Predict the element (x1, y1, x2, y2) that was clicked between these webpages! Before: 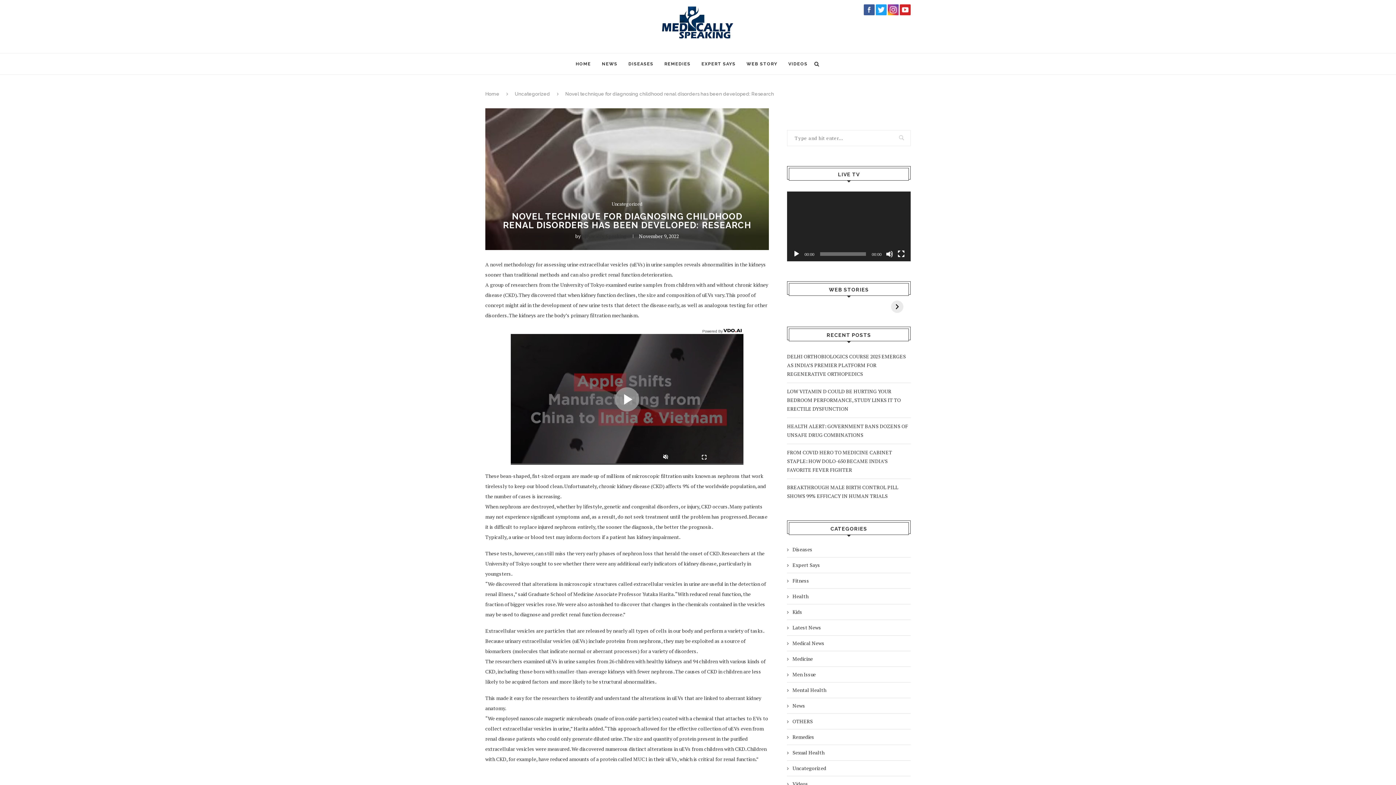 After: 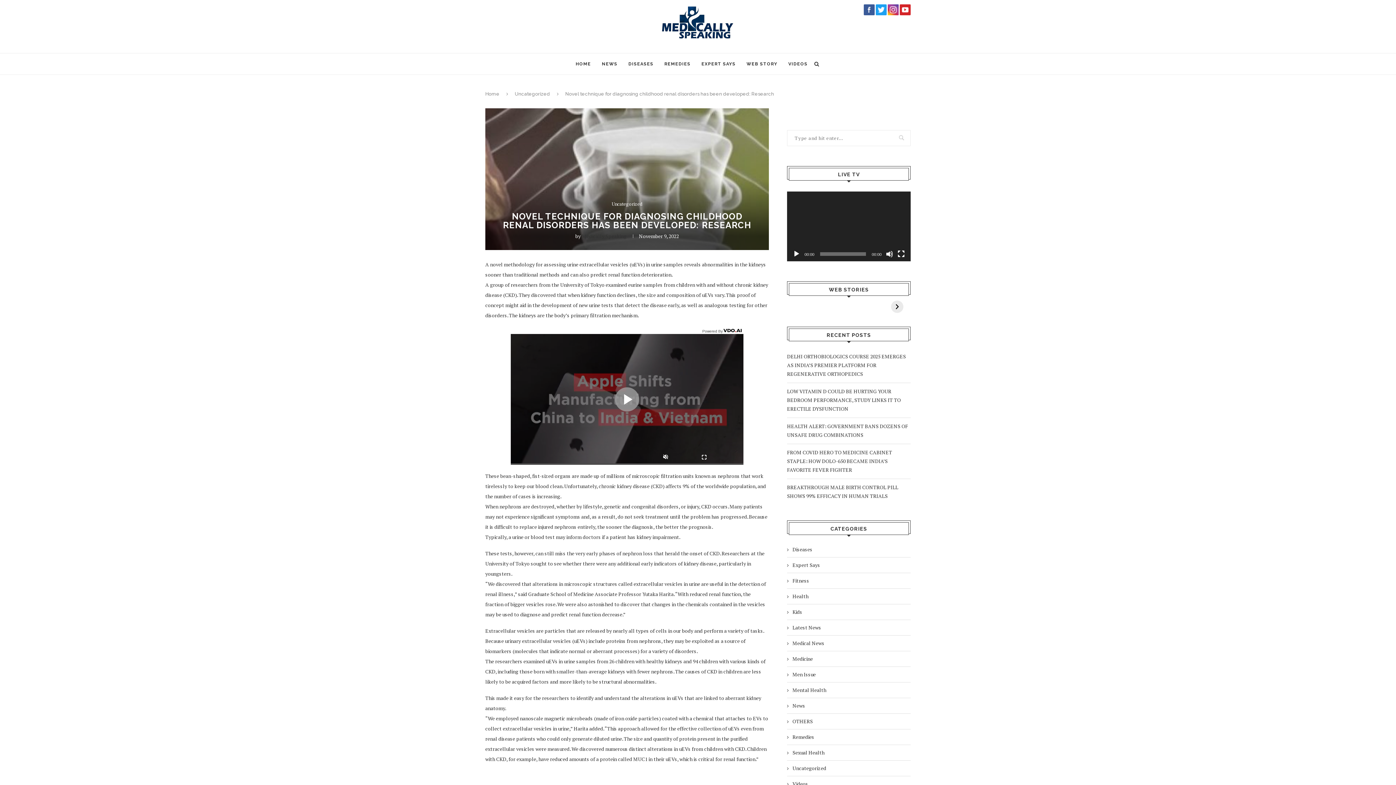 Action: bbox: (899, 5, 910, 12)